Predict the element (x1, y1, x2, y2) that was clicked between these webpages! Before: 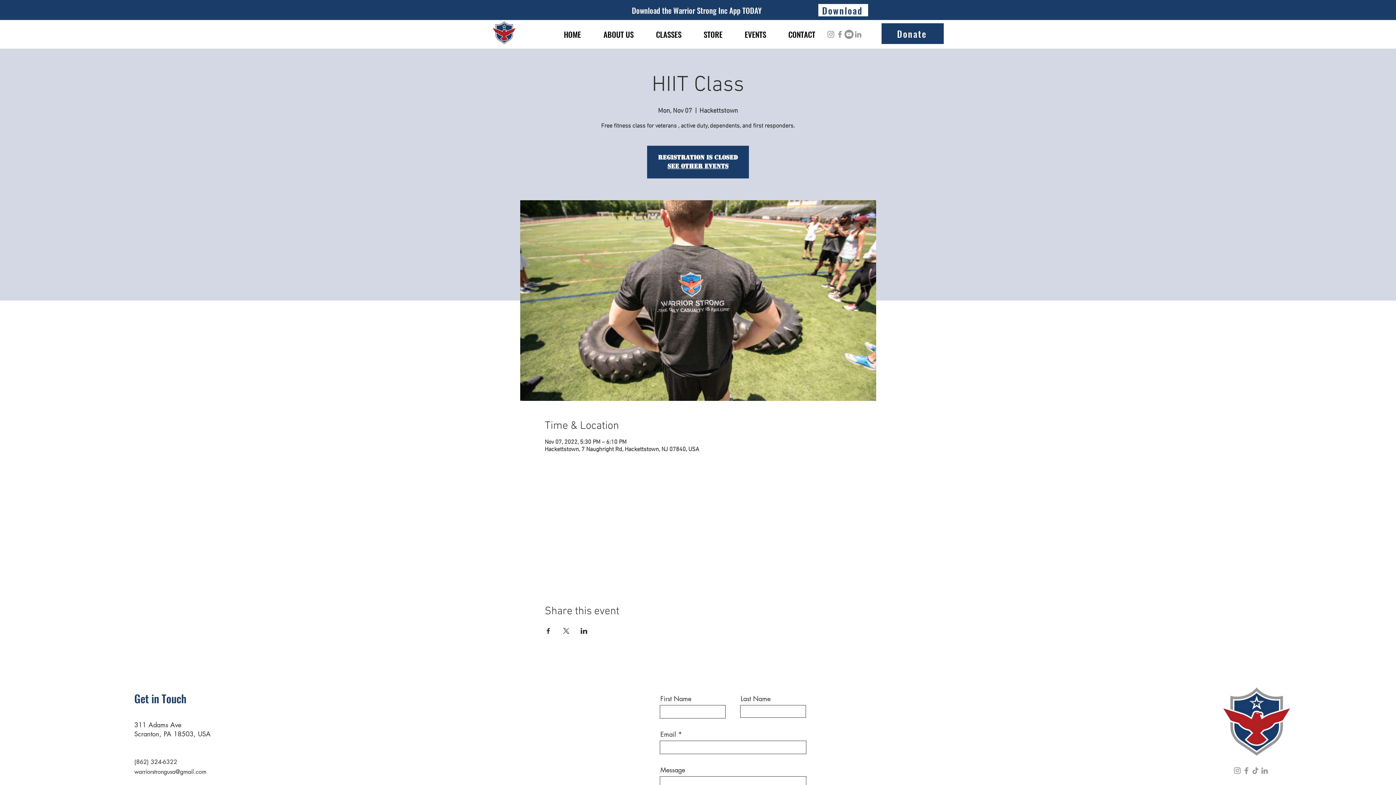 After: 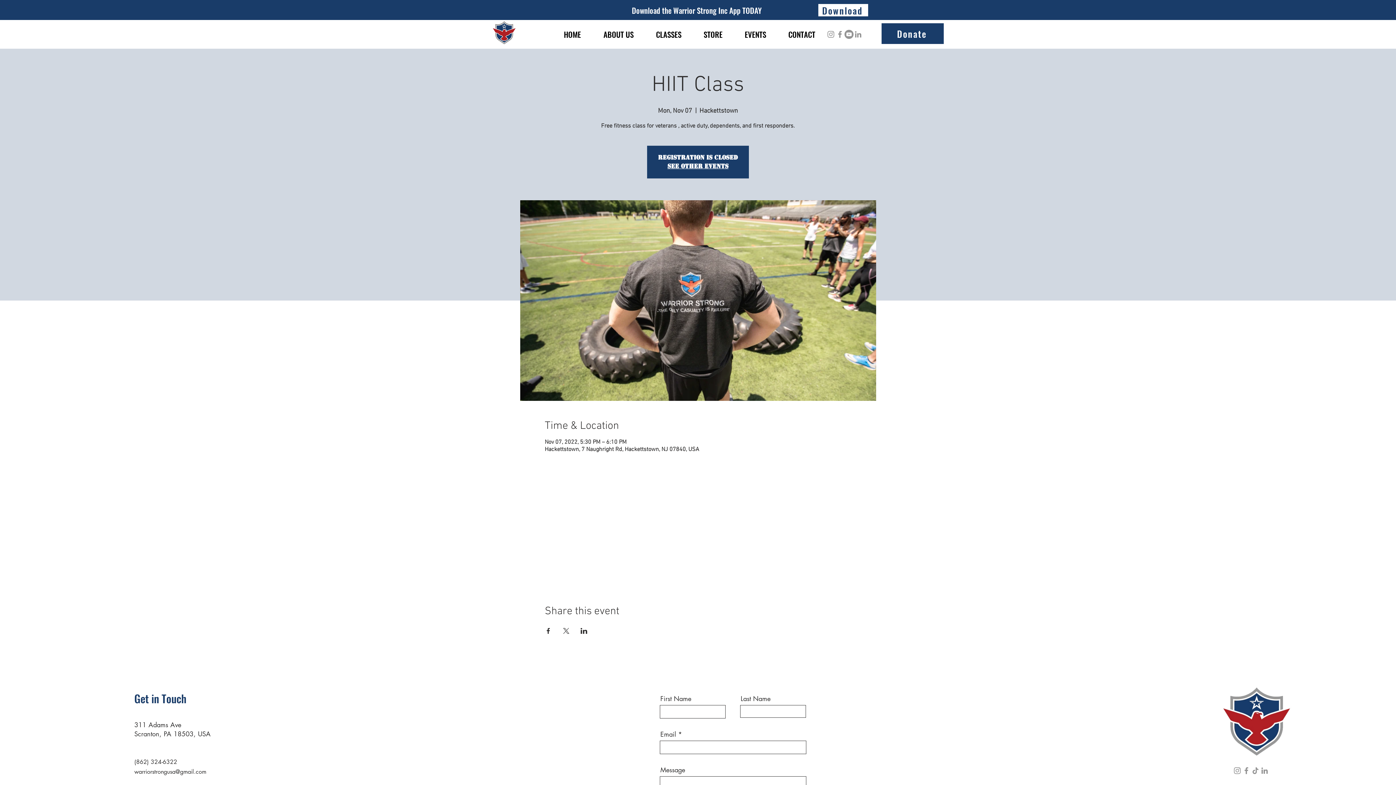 Action: label: TikTok  bbox: (1251, 766, 1260, 775)